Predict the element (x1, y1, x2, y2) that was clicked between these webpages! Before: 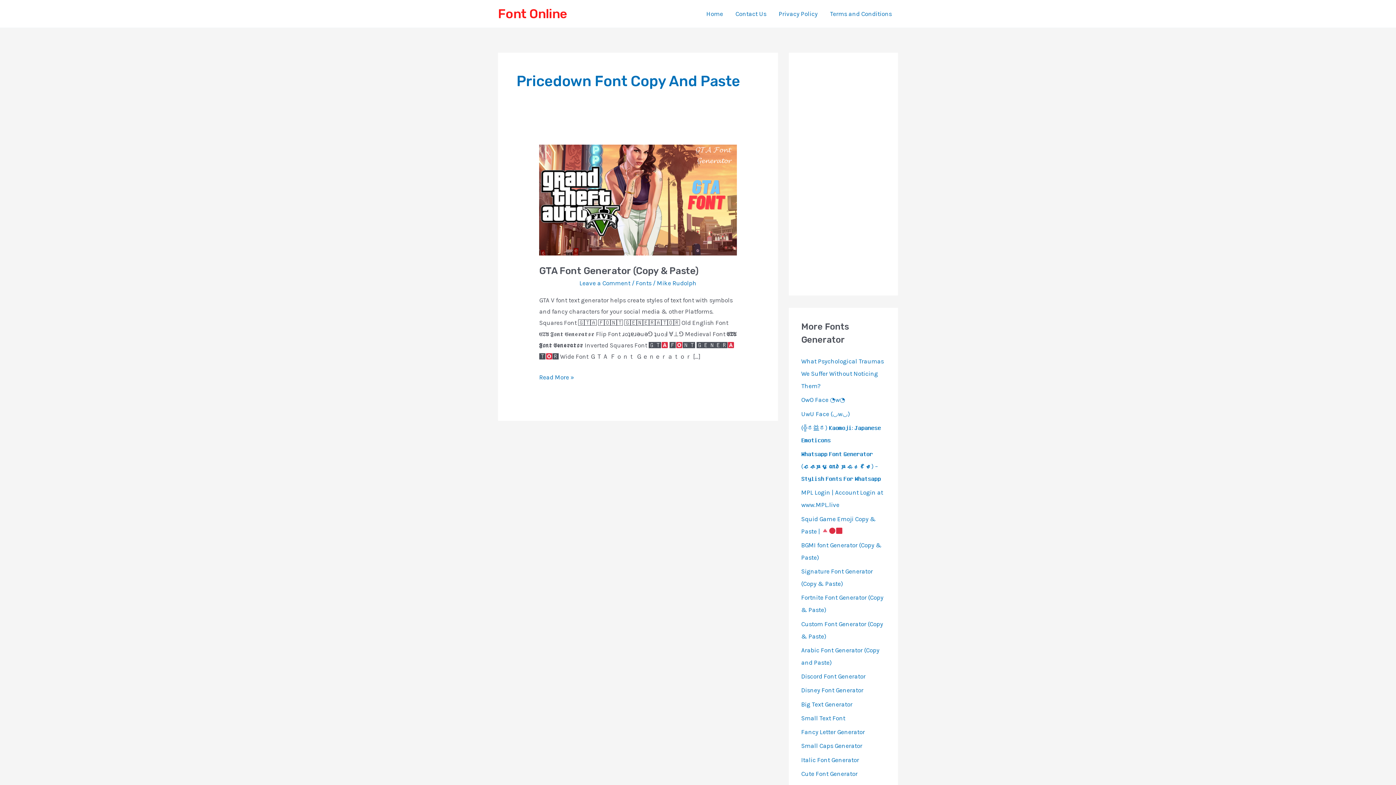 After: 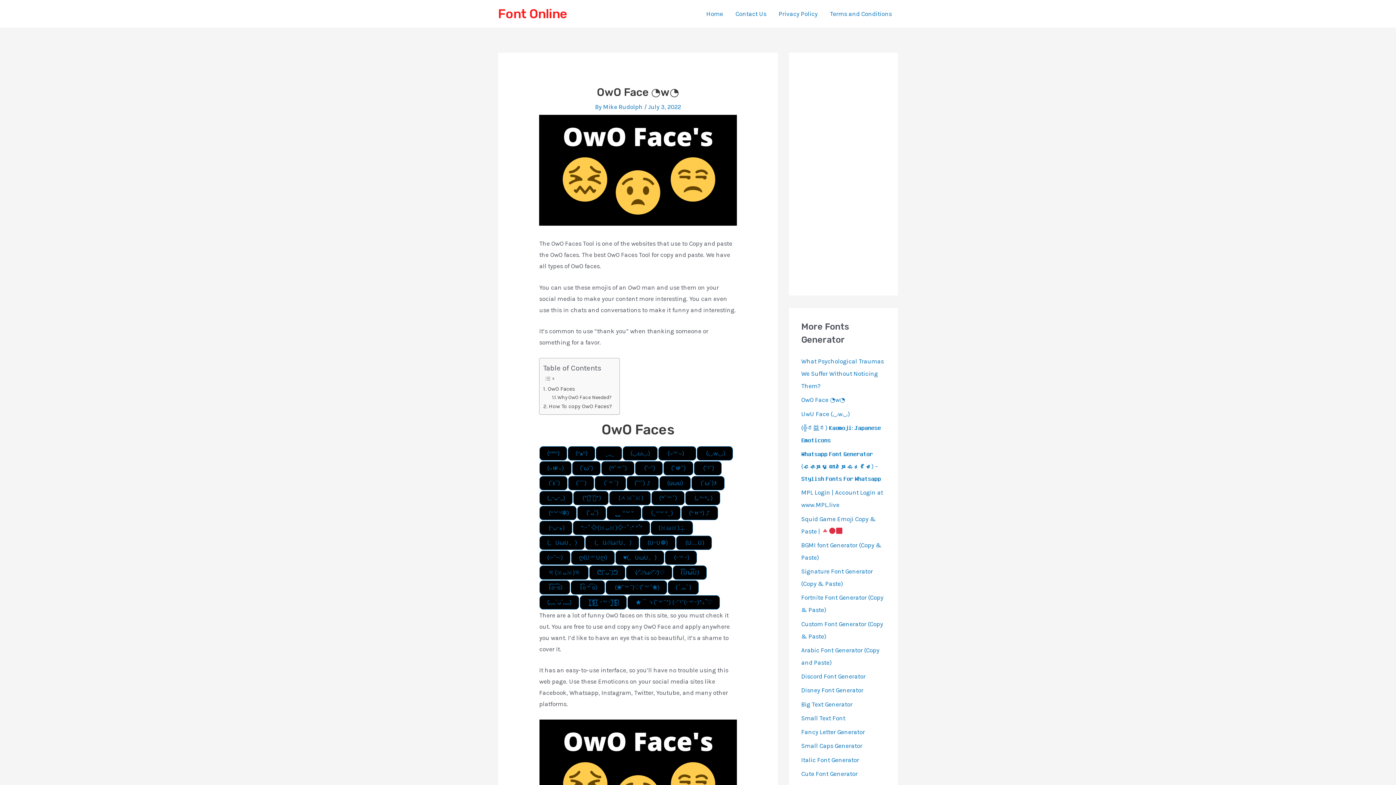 Action: bbox: (801, 396, 845, 403) label: OwO Face ◔w◔